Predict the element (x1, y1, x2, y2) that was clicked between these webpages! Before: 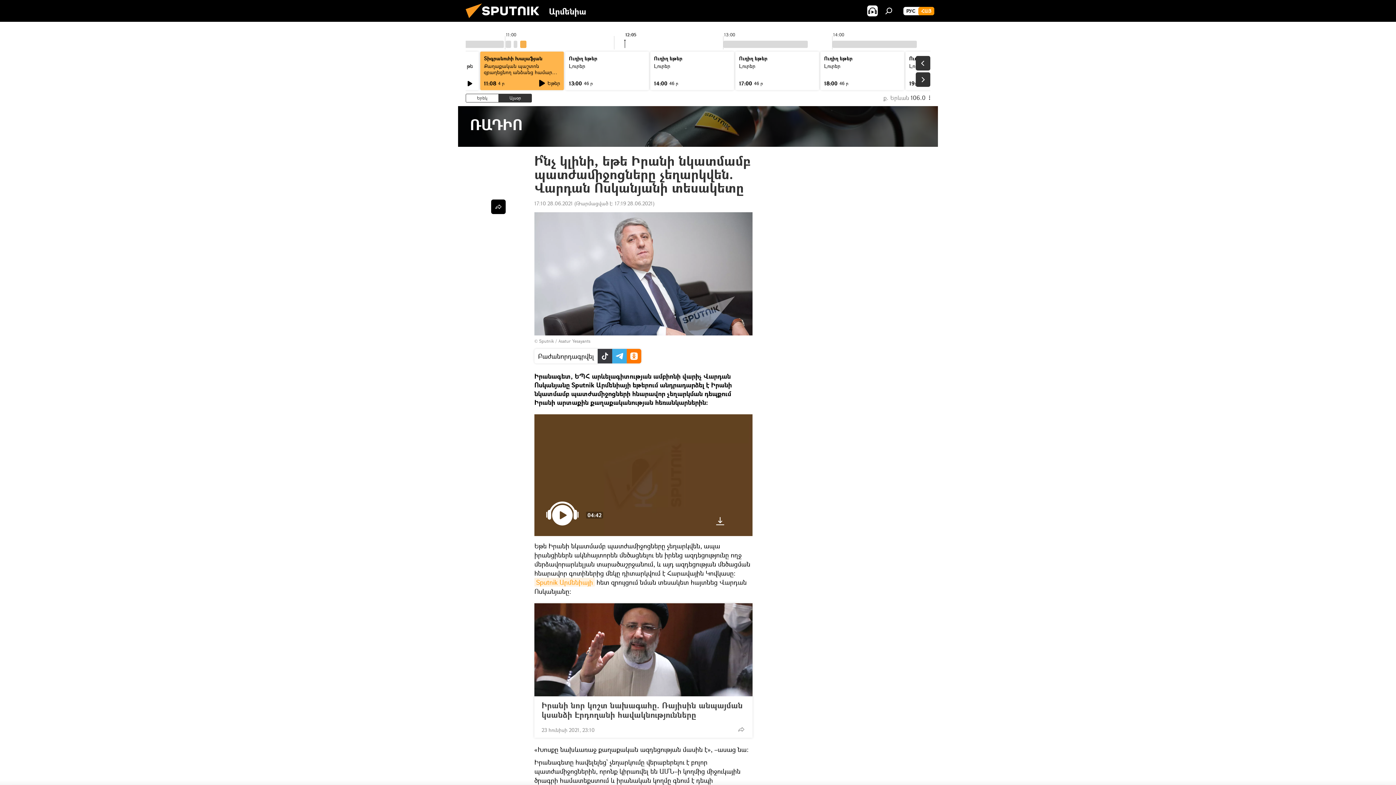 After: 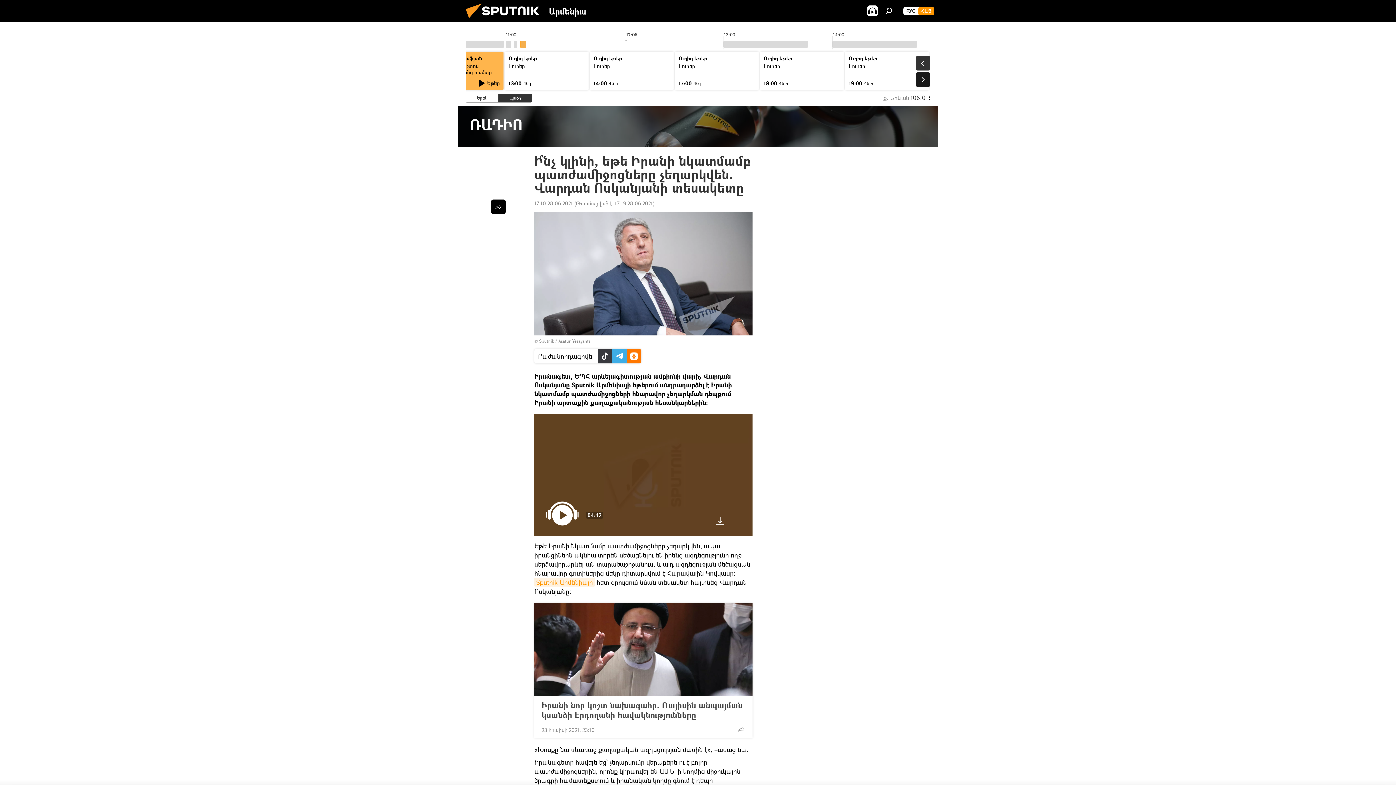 Action: bbox: (916, 72, 930, 86)